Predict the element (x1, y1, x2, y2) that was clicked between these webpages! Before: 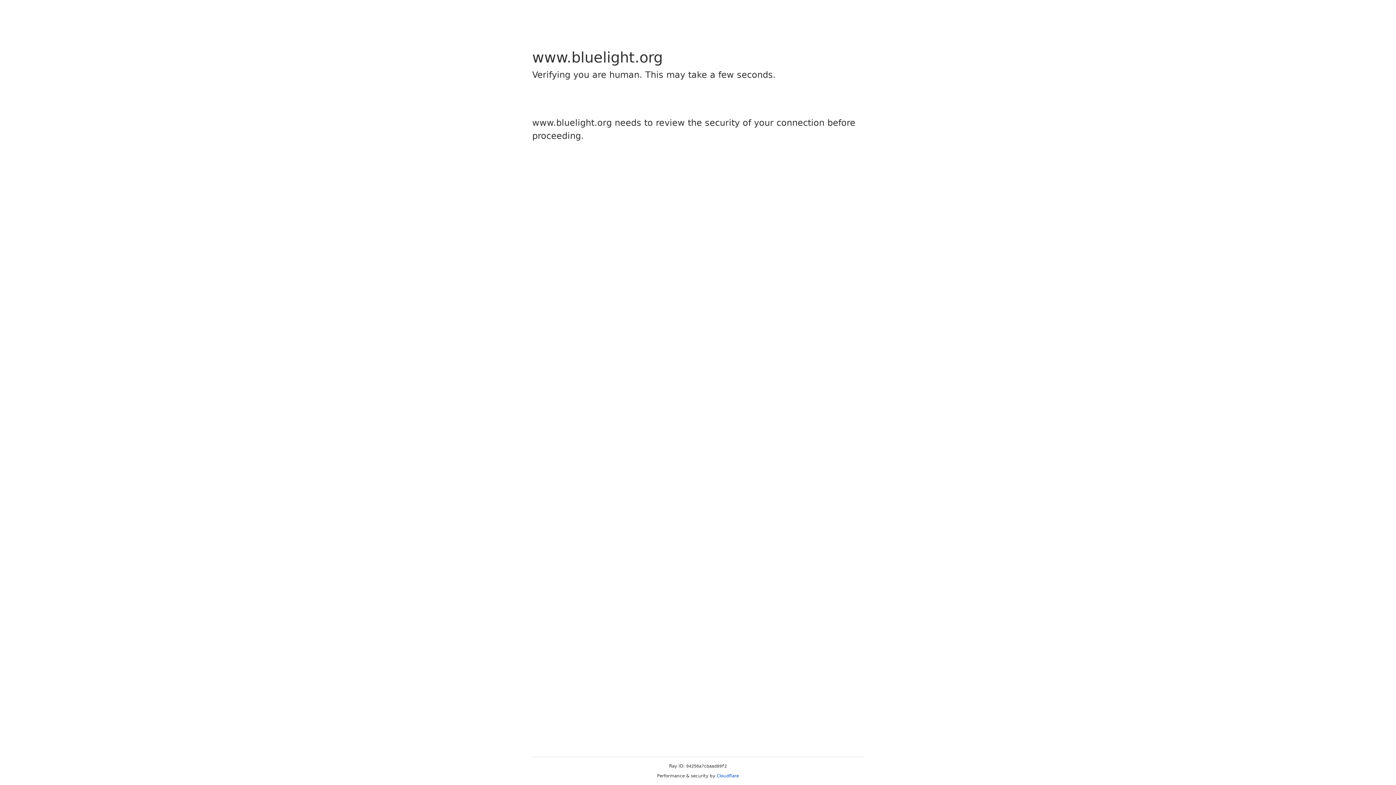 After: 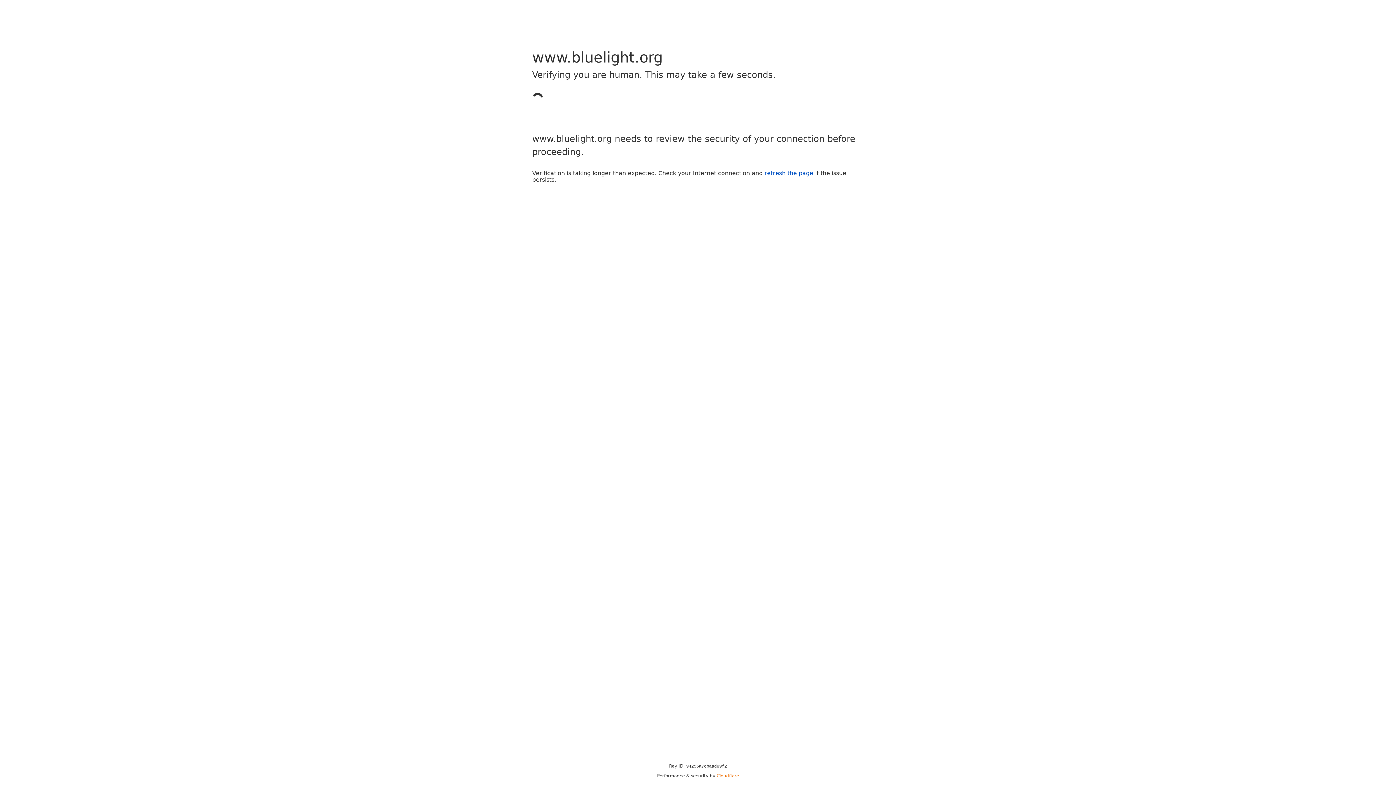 Action: bbox: (716, 773, 739, 778) label: Cloudflare